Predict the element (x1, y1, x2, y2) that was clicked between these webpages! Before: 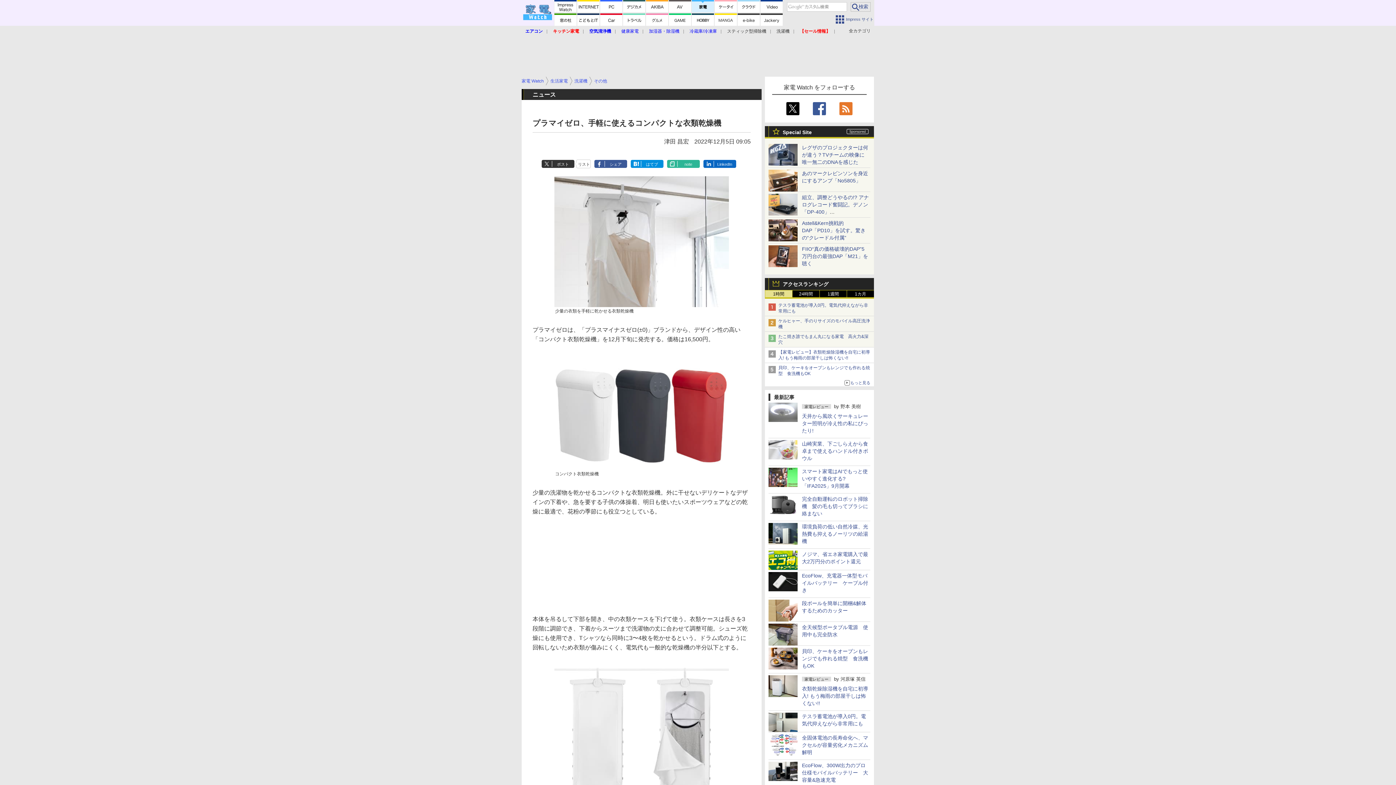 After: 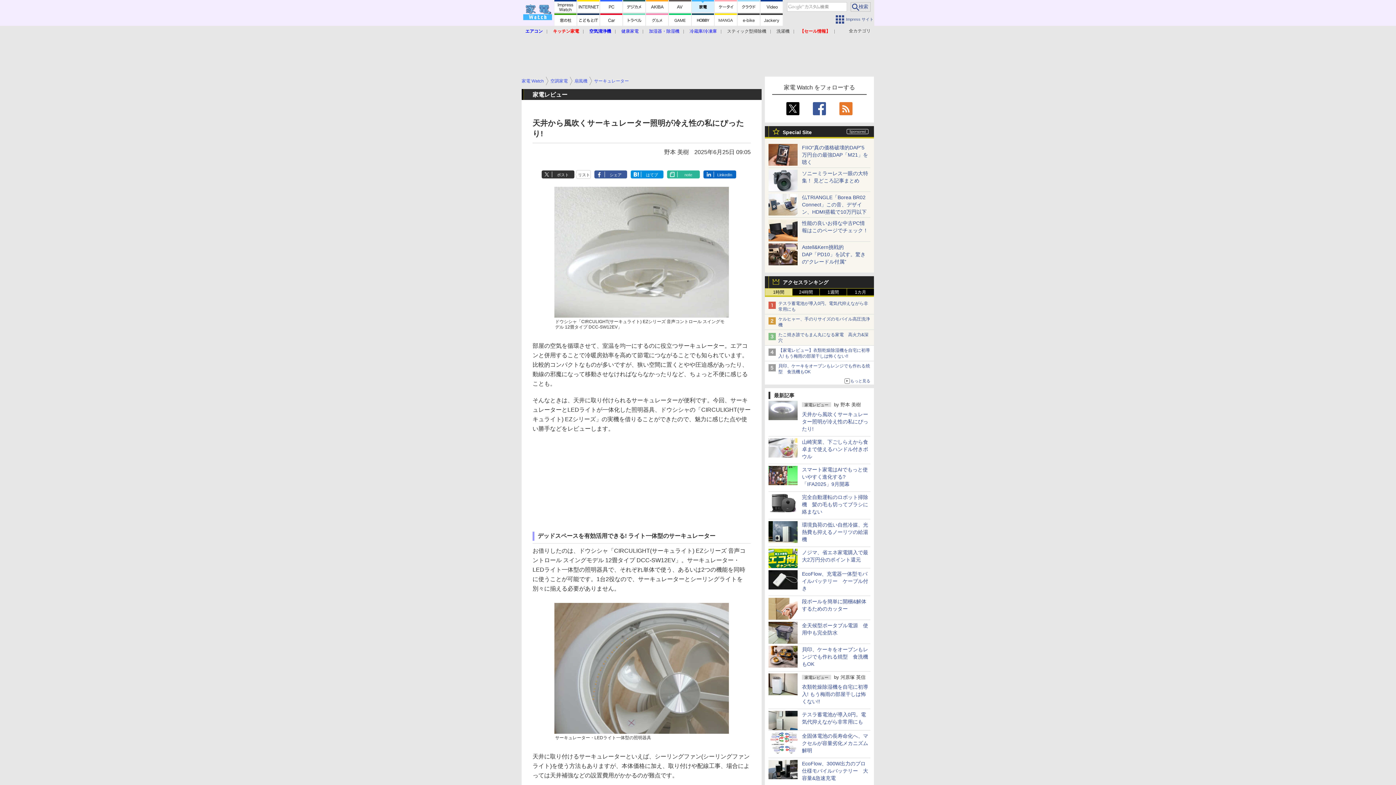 Action: bbox: (768, 415, 797, 421)